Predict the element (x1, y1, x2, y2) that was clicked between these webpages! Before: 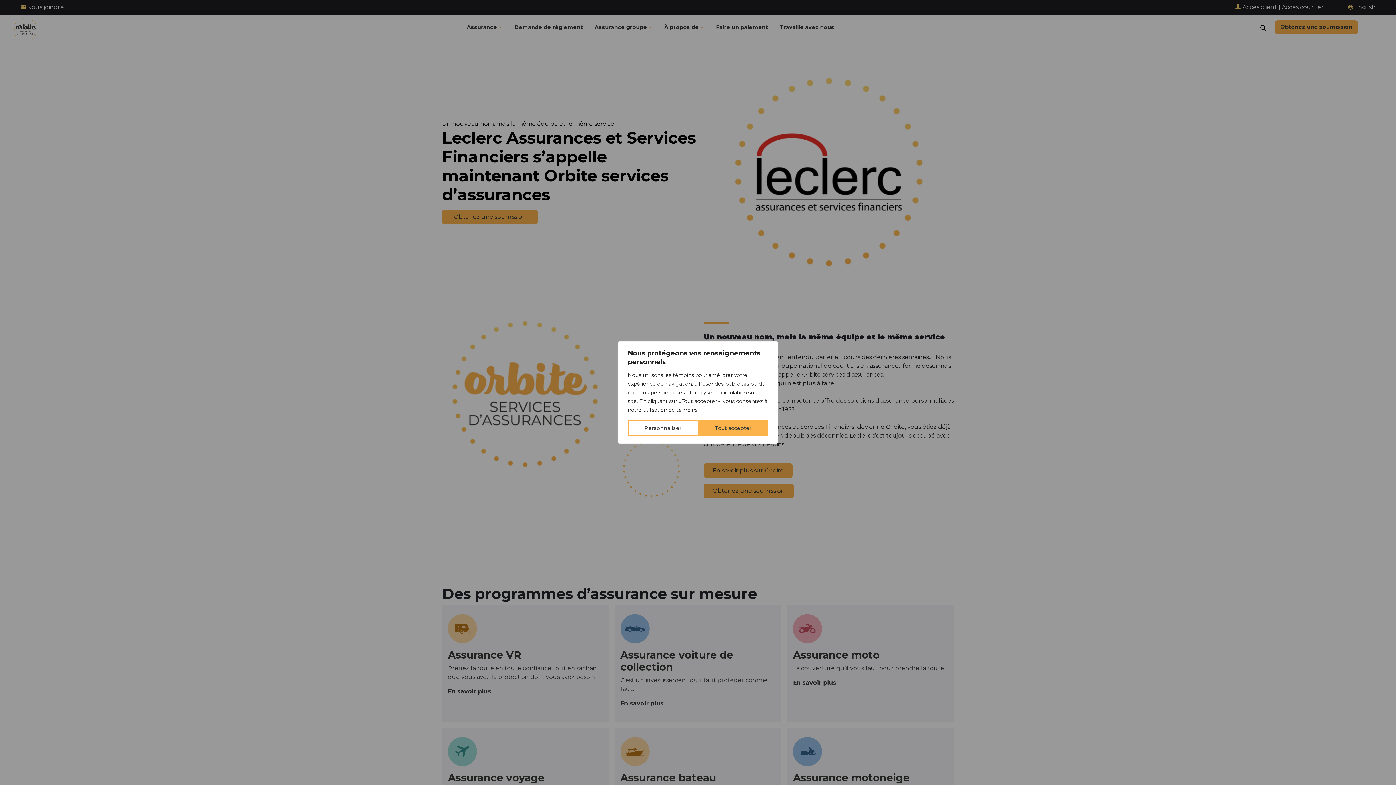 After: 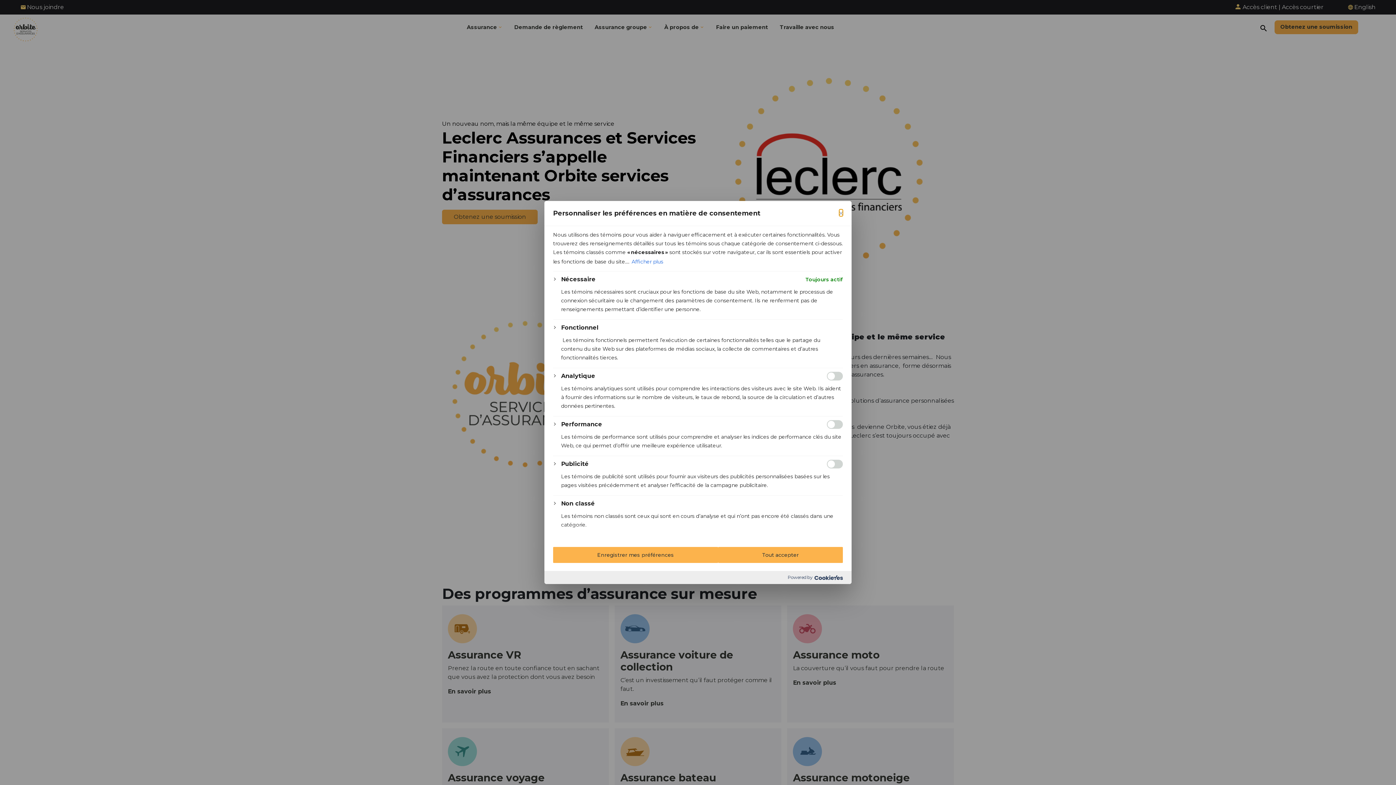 Action: bbox: (628, 420, 698, 436) label: Personnaliser